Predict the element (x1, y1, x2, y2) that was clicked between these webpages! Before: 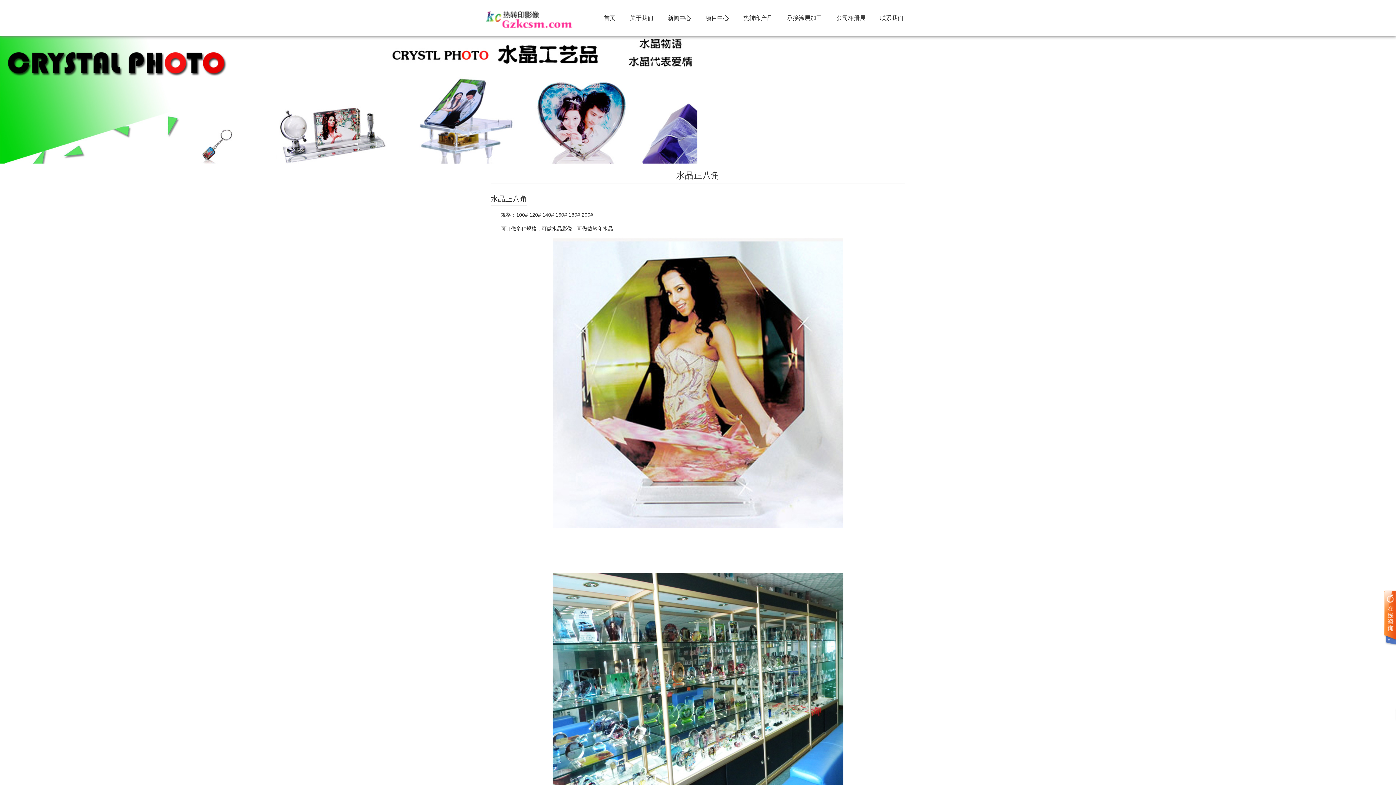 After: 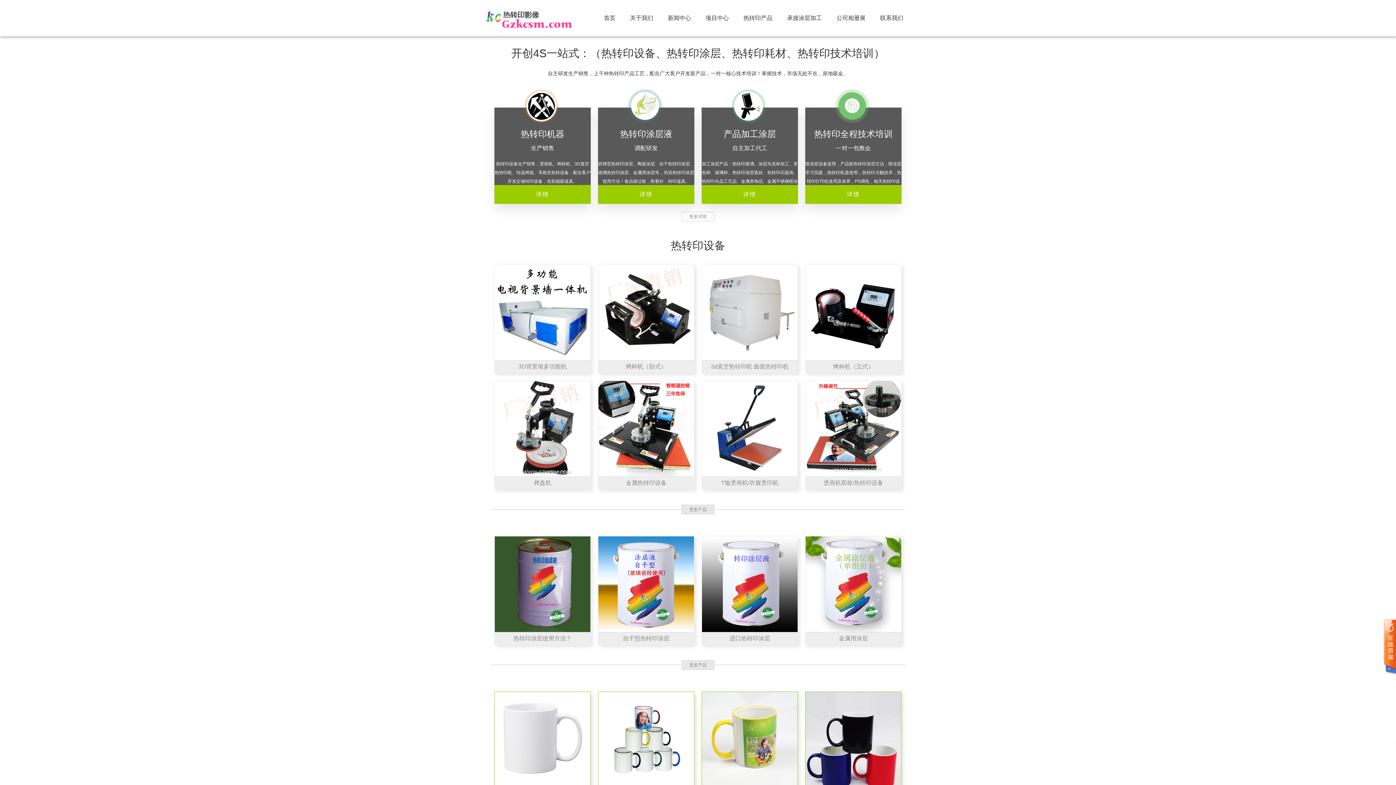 Action: label: 首页 bbox: (596, 10, 622, 25)